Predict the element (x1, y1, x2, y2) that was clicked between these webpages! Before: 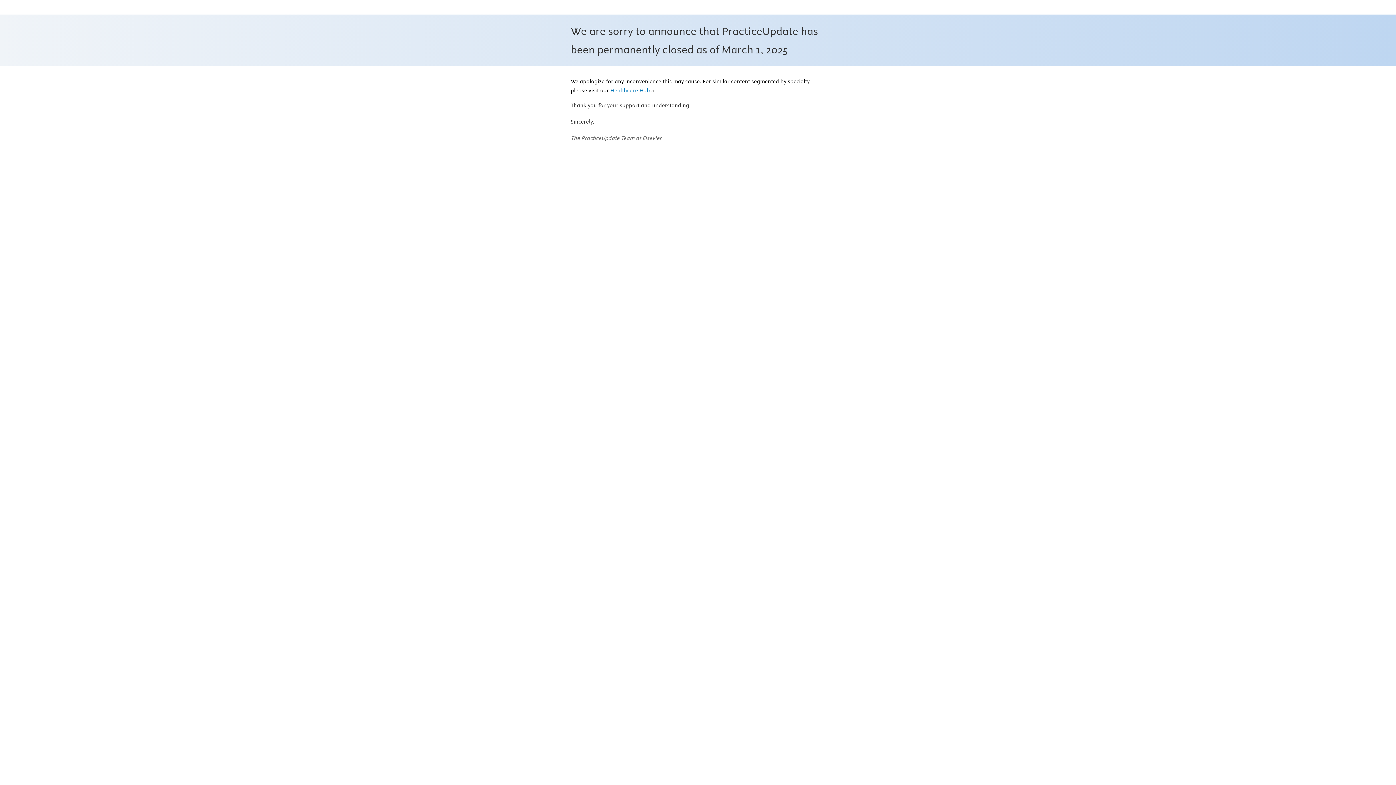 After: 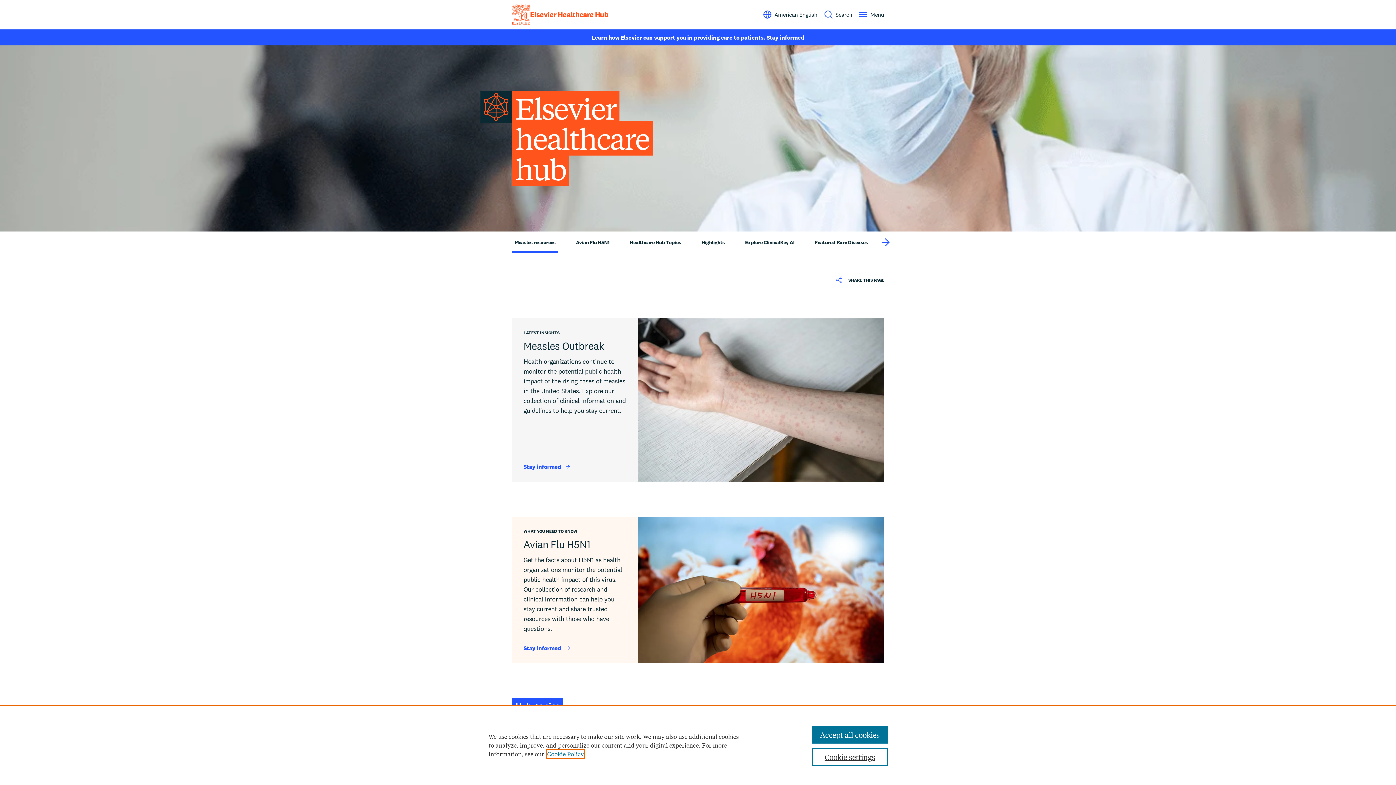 Action: label: Healthcare Hub bbox: (610, 87, 654, 94)